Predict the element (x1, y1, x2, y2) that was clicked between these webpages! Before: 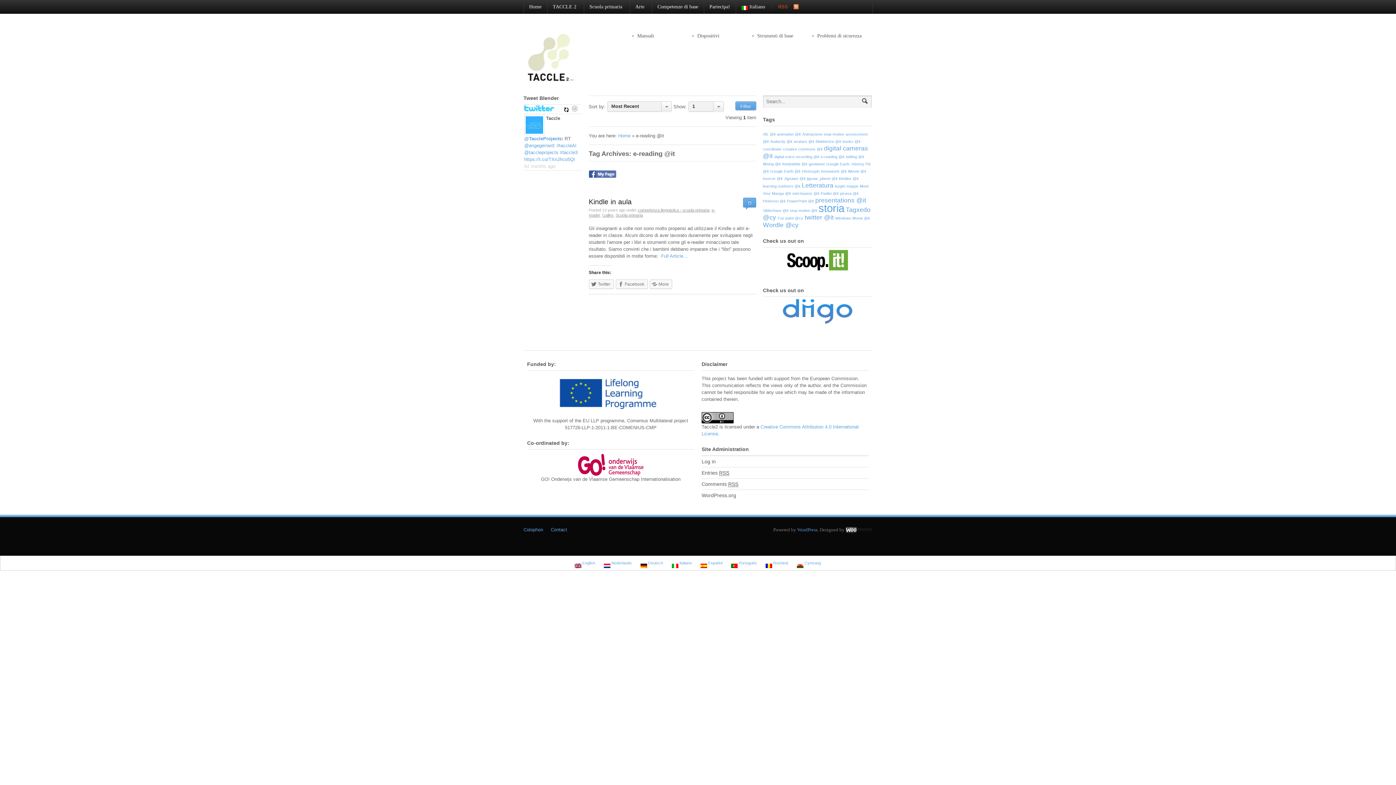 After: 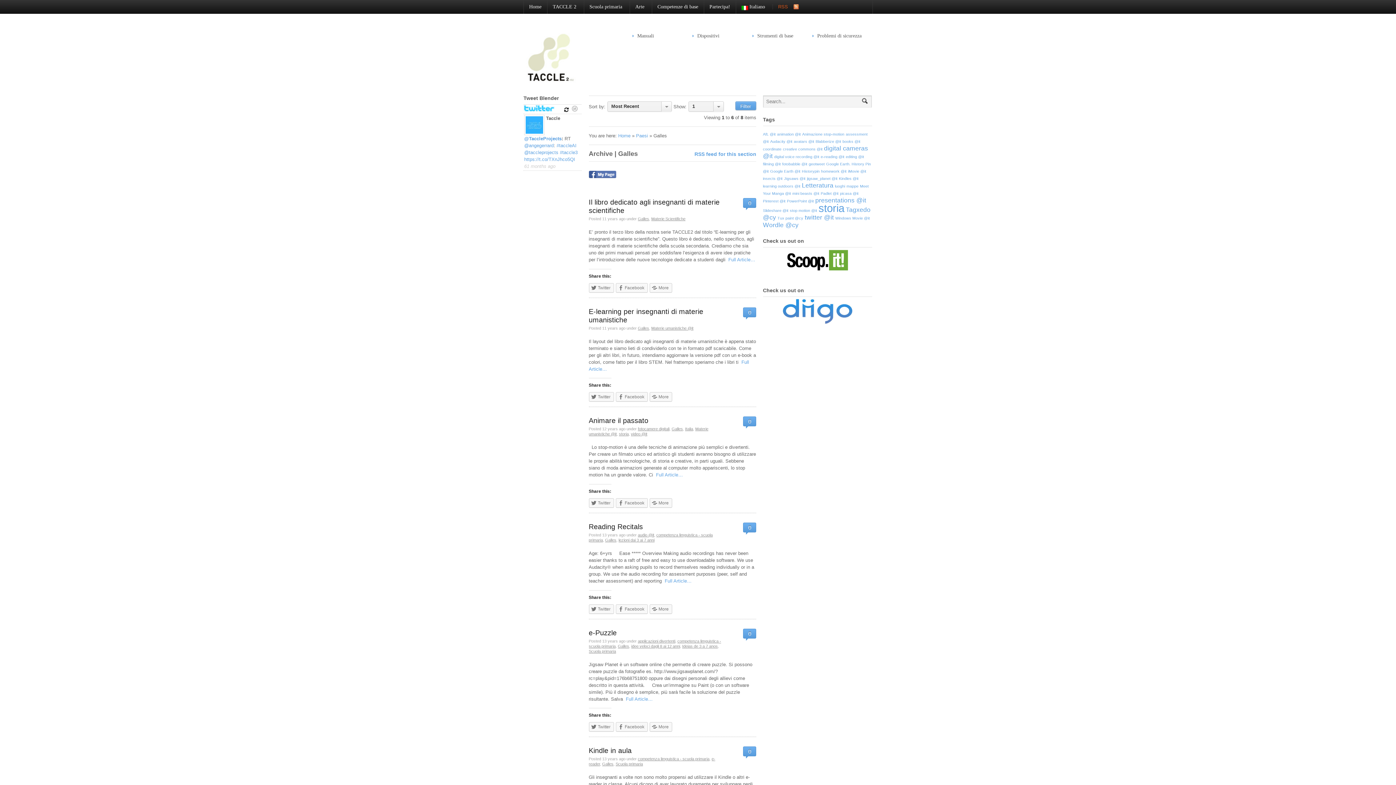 Action: label: Galles bbox: (602, 213, 613, 217)